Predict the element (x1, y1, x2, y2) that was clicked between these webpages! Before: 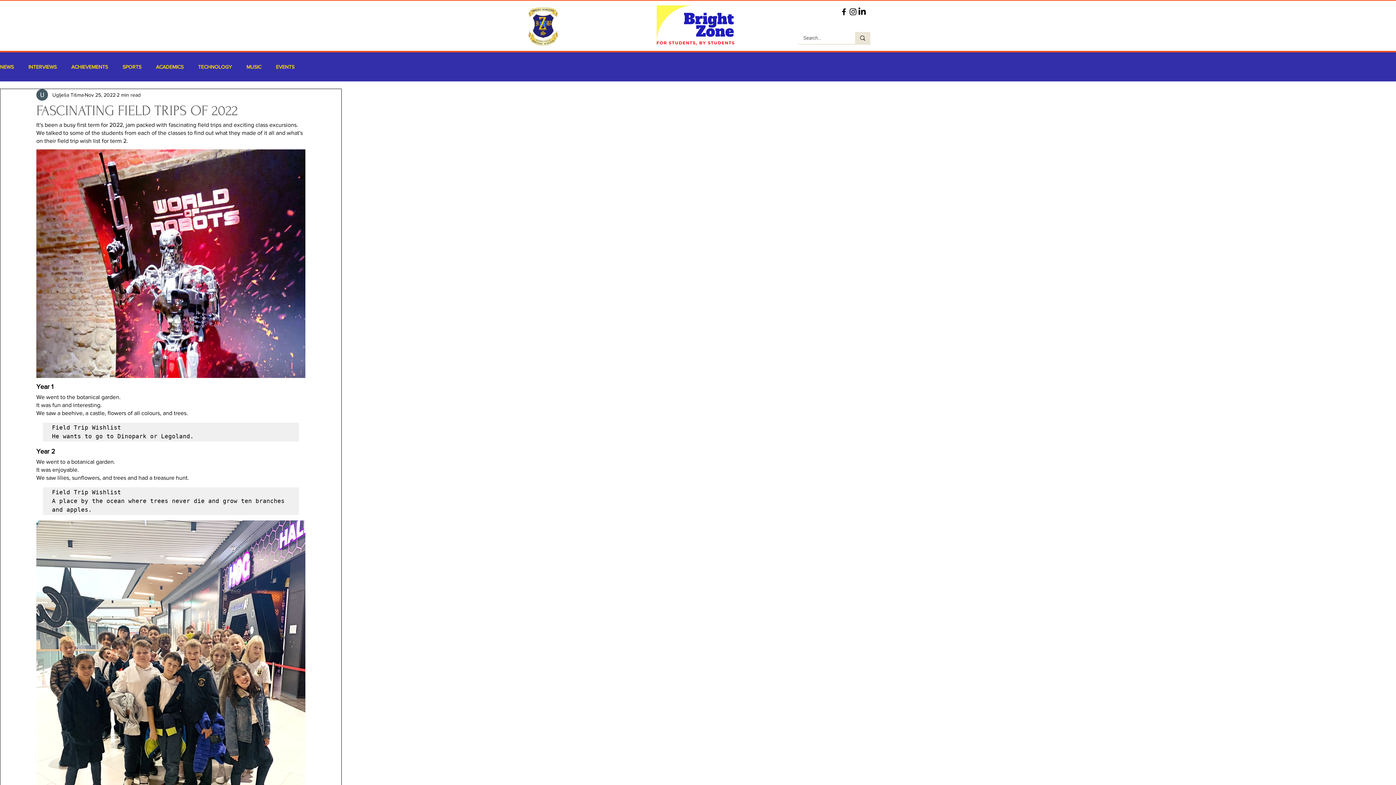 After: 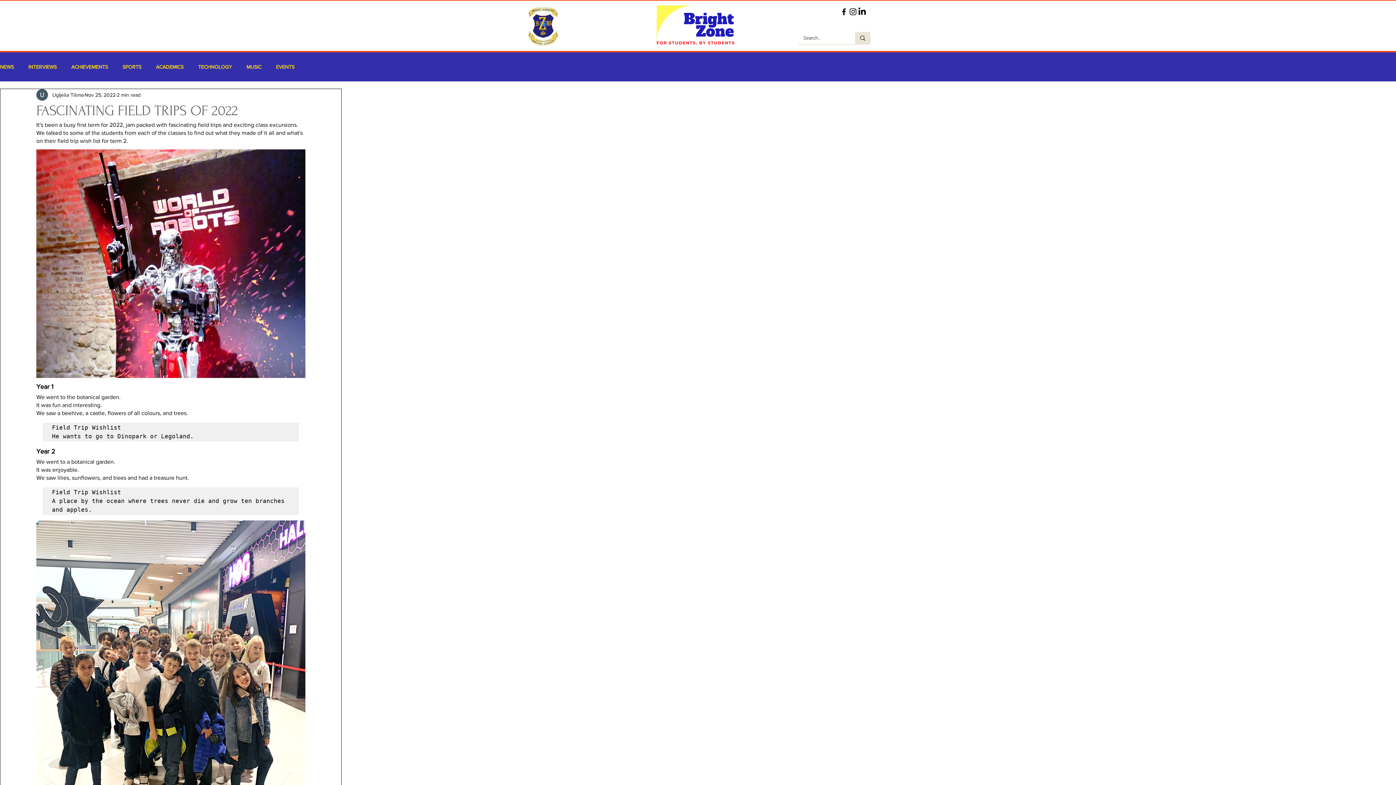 Action: bbox: (839, 7, 848, 16) label: Facebook